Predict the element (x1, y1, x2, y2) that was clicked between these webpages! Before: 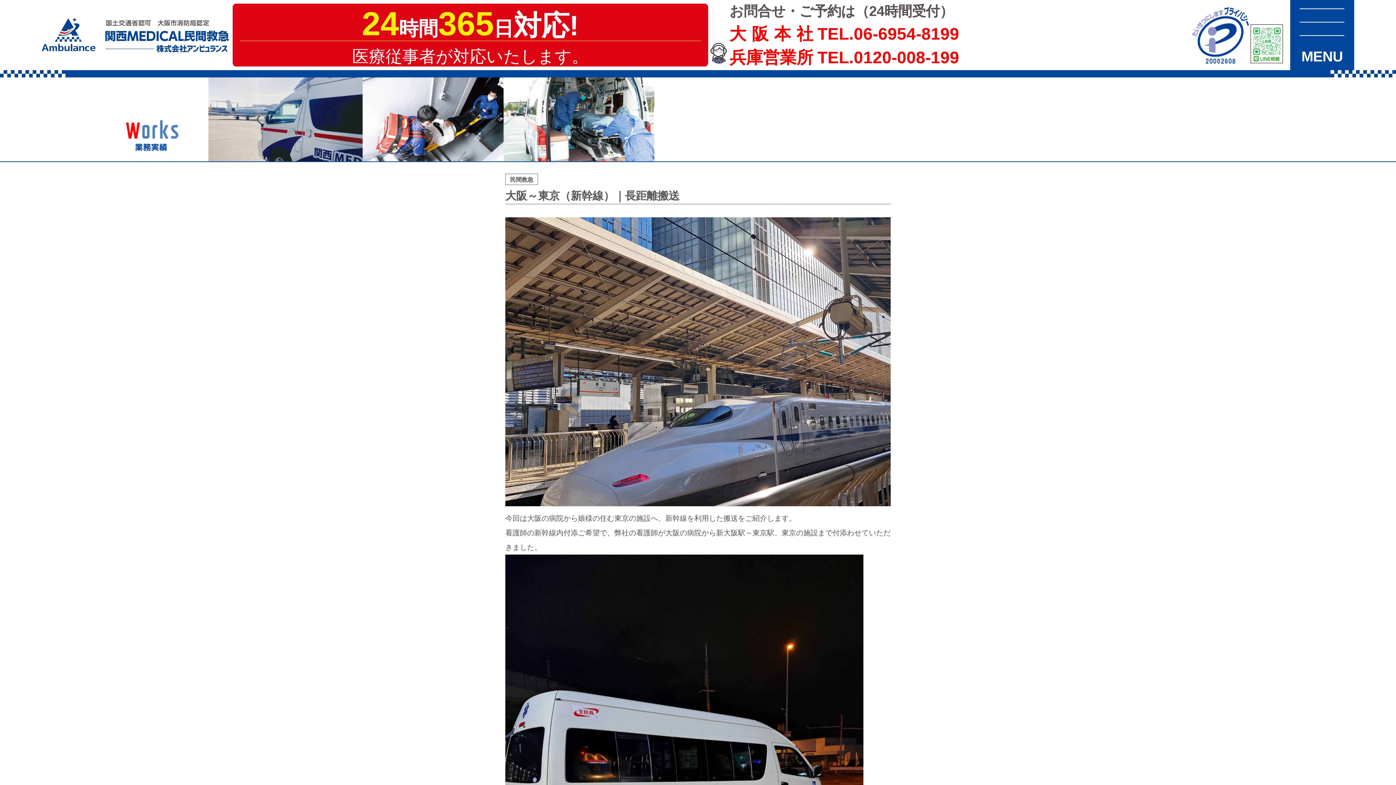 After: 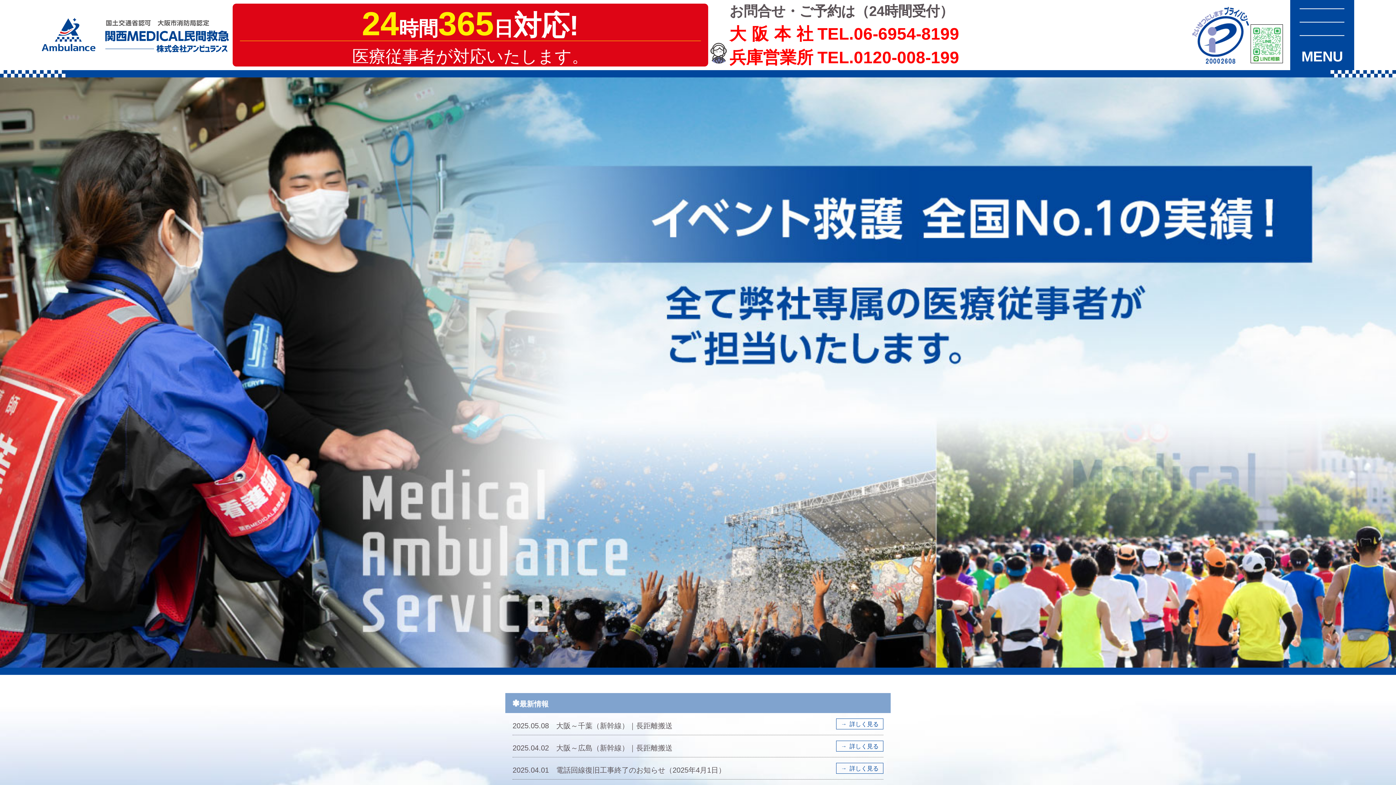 Action: bbox: (41, 42, 229, 54)